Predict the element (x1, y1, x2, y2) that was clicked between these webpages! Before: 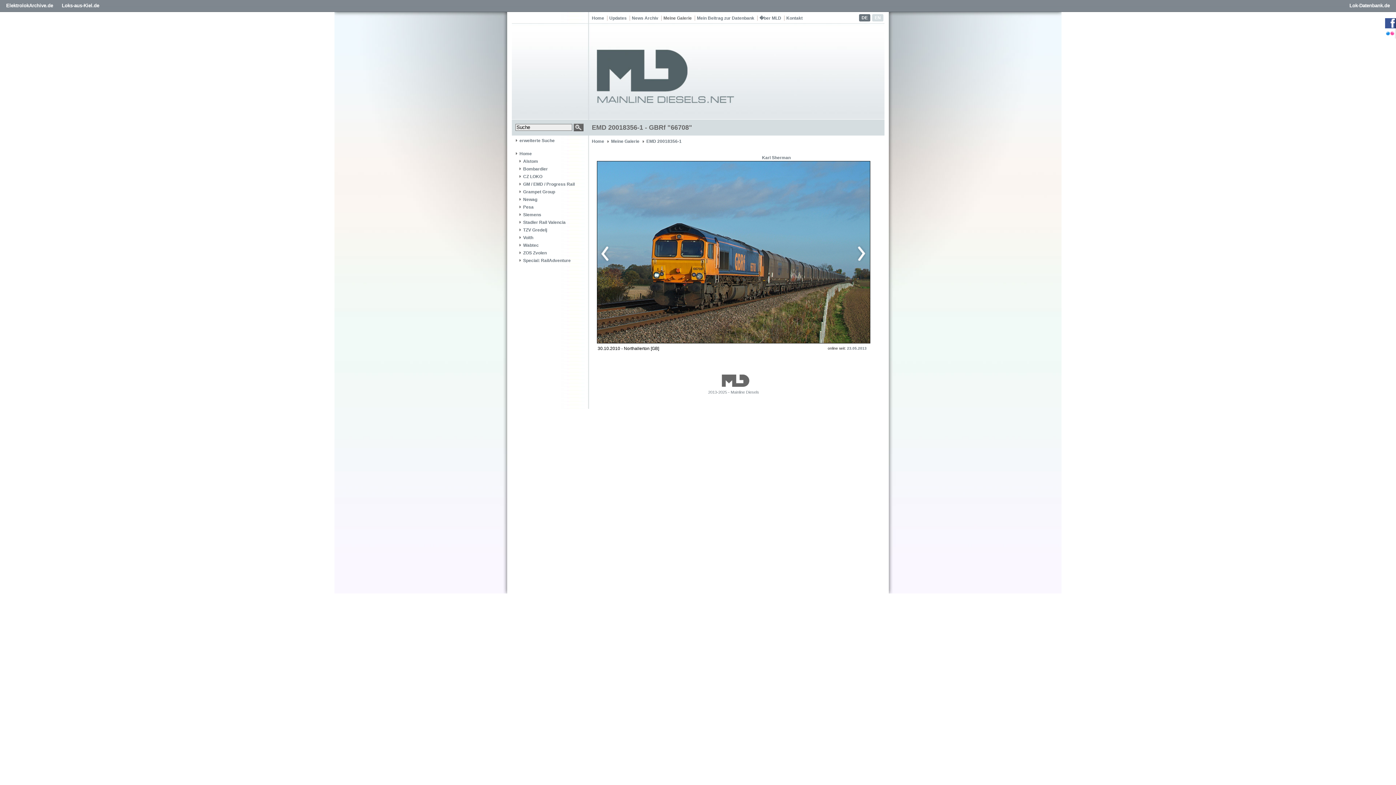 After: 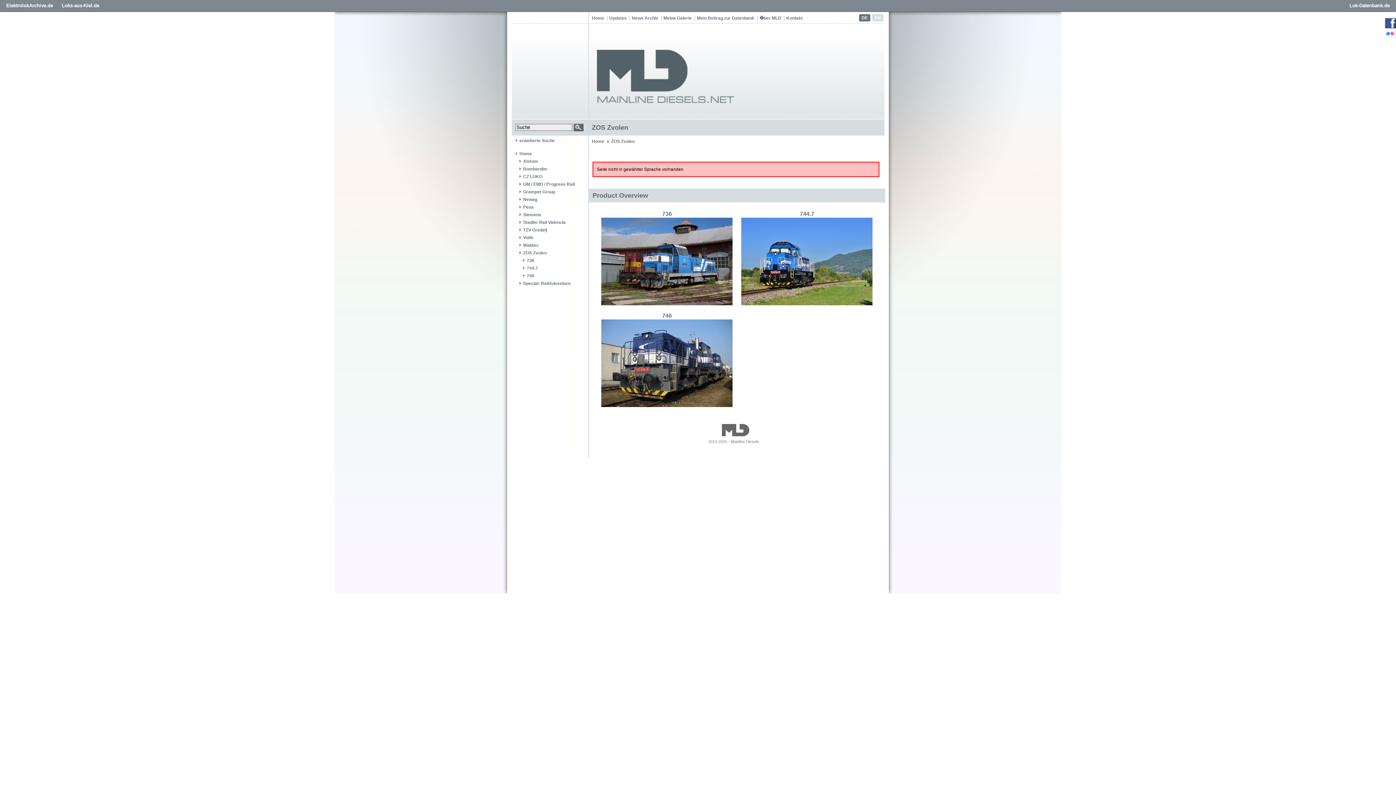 Action: label: ZOS Zvolen bbox: (519, 250, 579, 256)